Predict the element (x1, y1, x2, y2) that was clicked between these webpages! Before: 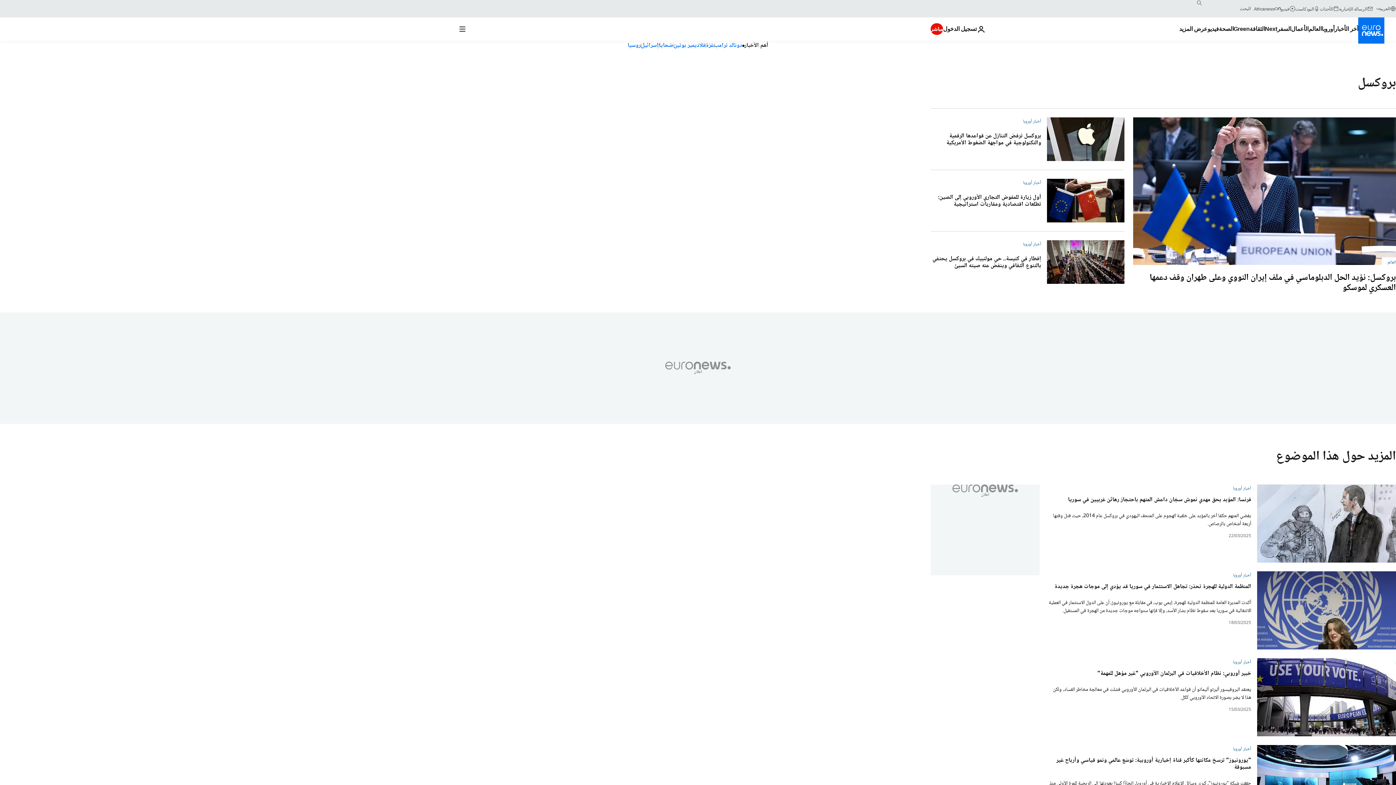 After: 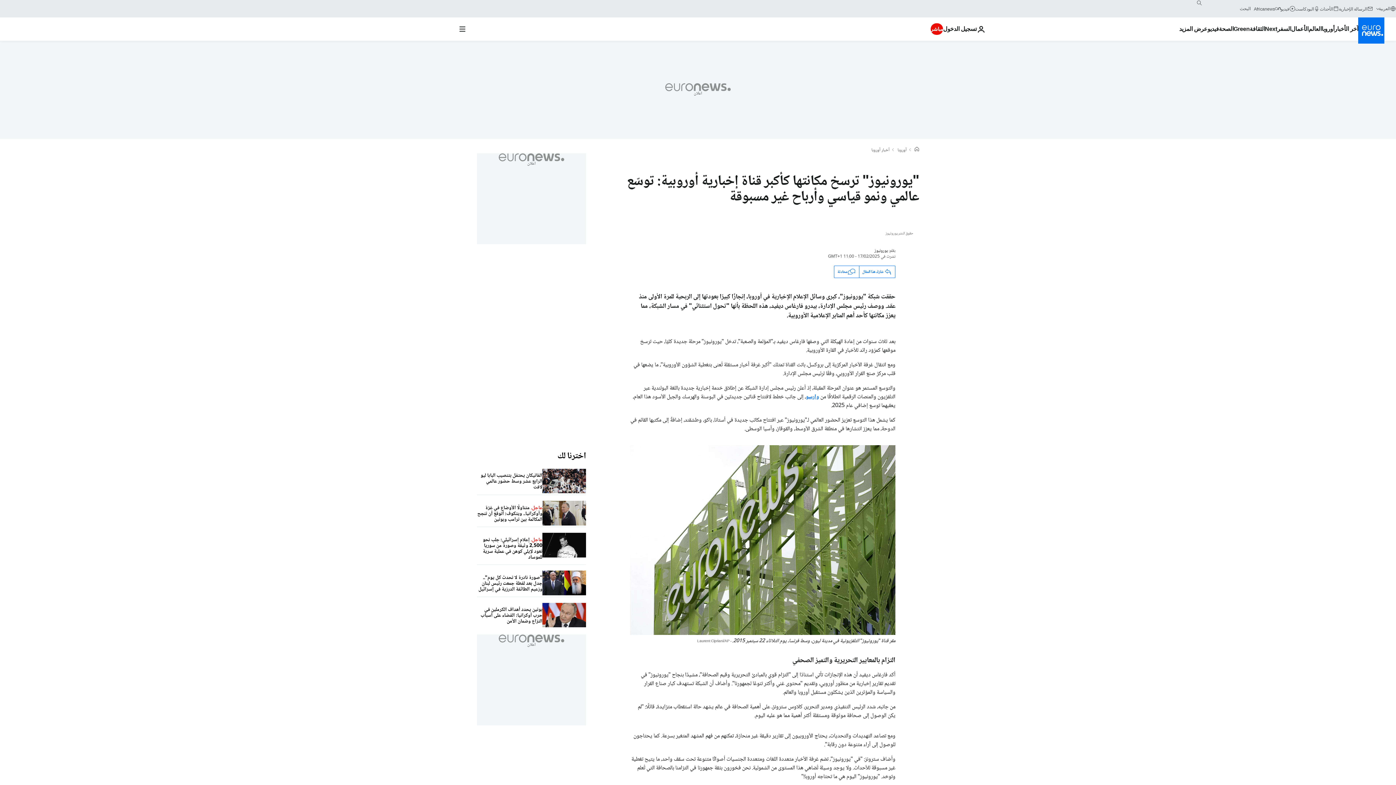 Action: bbox: (1048, 757, 1251, 771) label: "يورونيوز" ترسخ مكانتها كأكبر قناة إخبارية أوروبية: توسّع عالمي ونمو قياسي وأرباح غير مسبوقة